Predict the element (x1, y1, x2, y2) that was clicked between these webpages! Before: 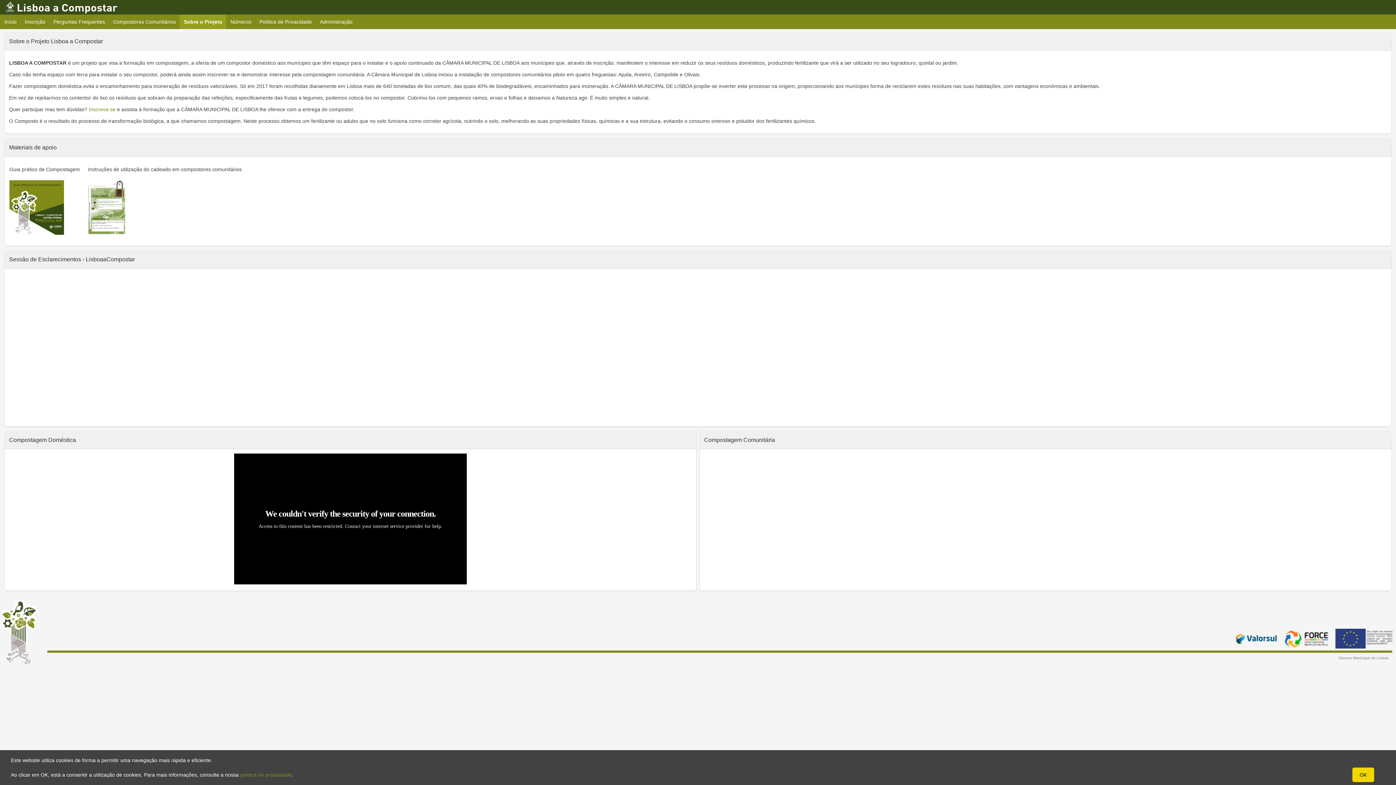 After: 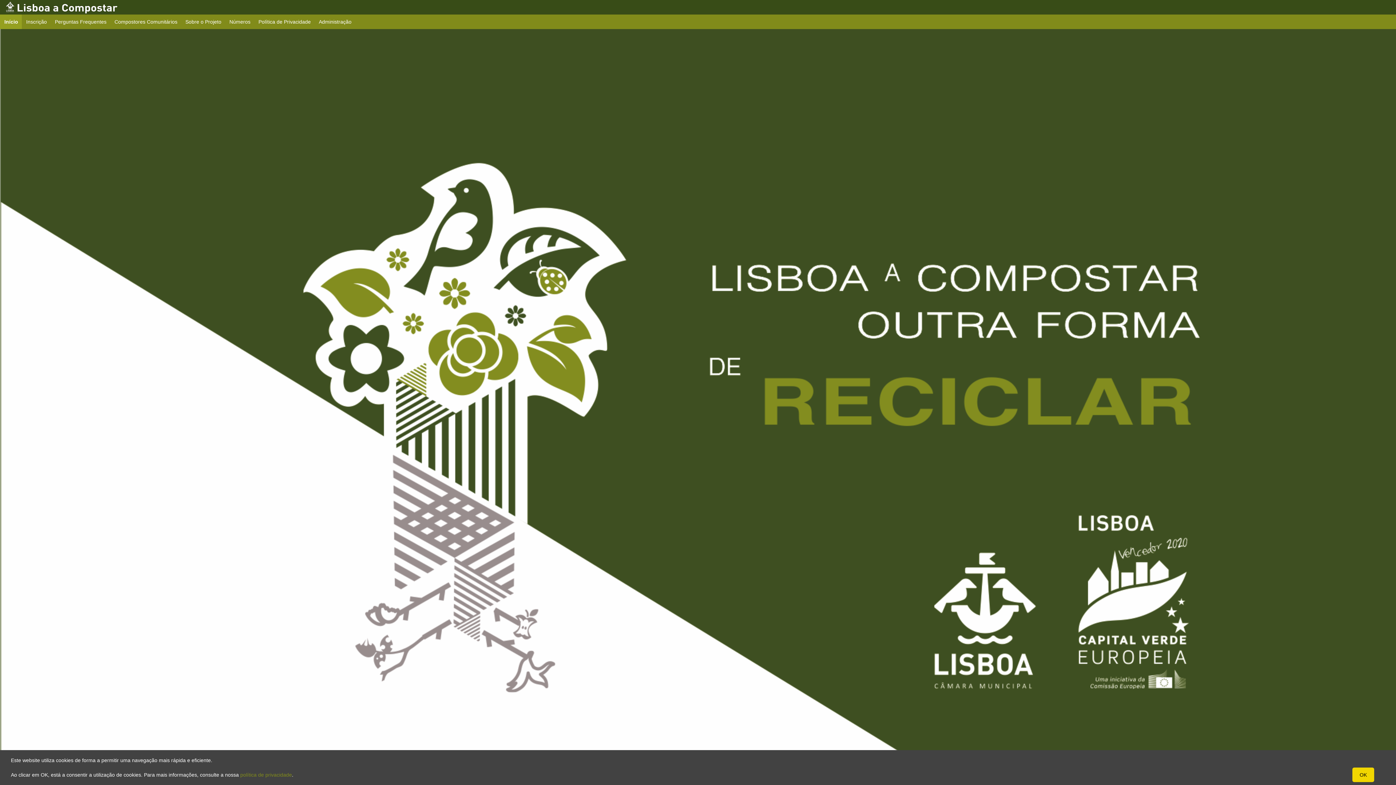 Action: bbox: (0, 0, 122, 14)